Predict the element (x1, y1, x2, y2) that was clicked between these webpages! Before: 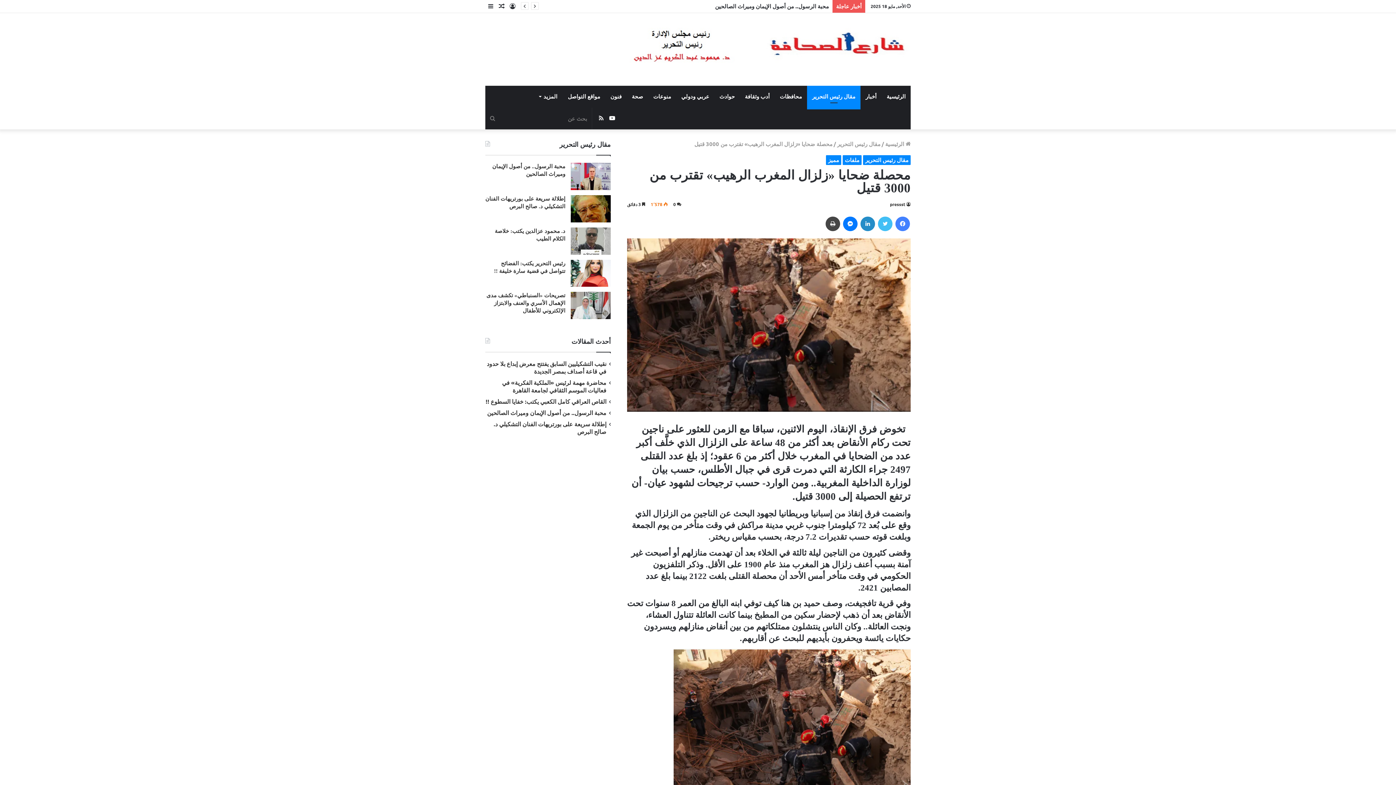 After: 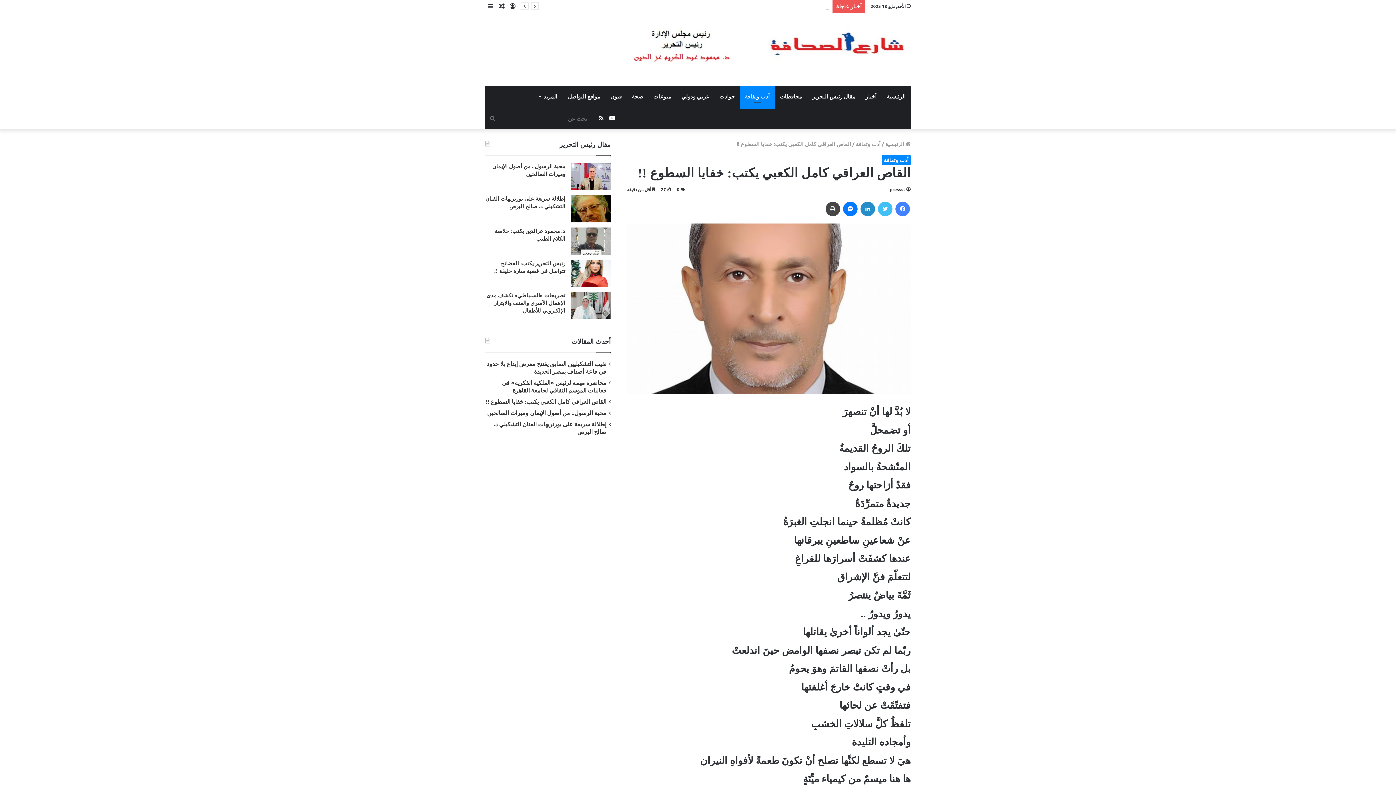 Action: label: القاص العراقي كامل الكعبي يكتب: خفايا السطوع !! bbox: (485, 397, 606, 405)